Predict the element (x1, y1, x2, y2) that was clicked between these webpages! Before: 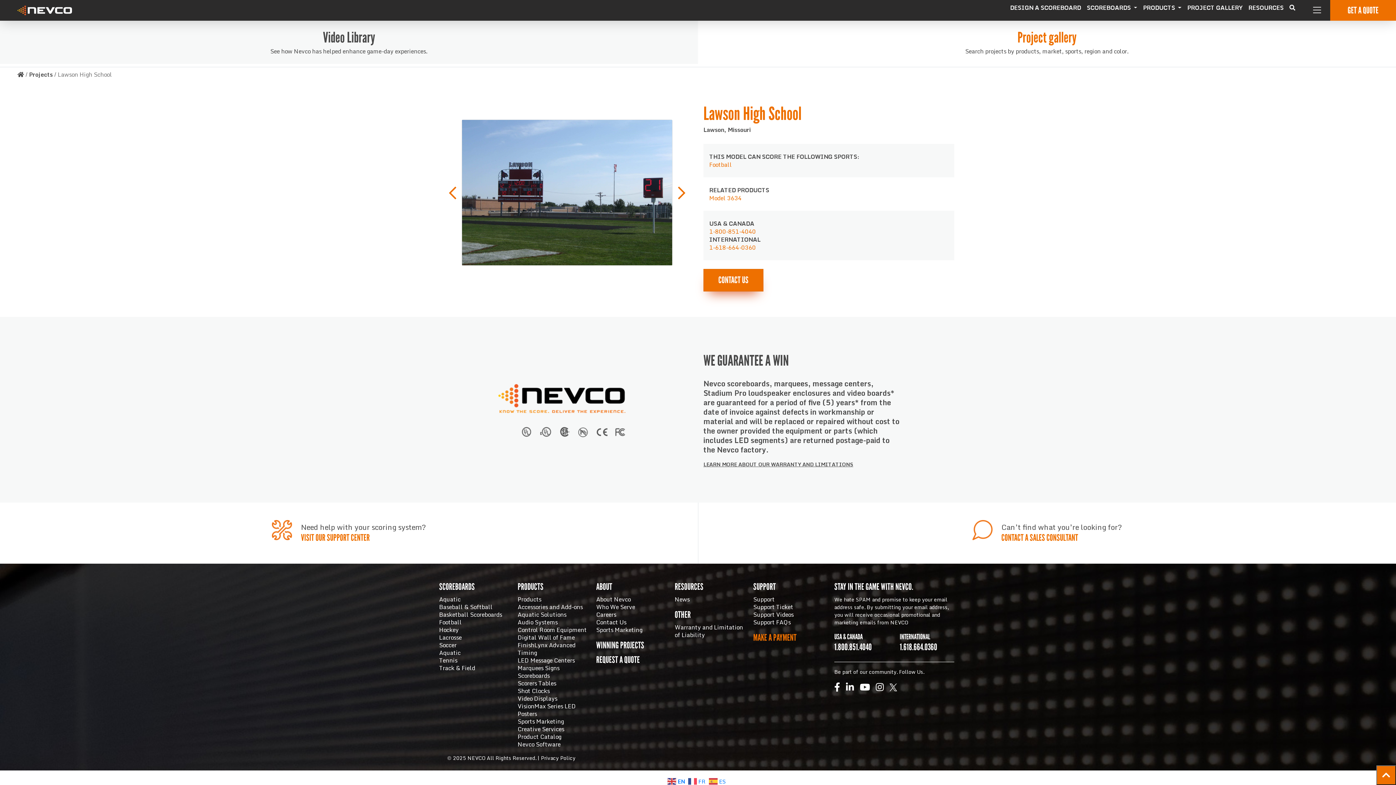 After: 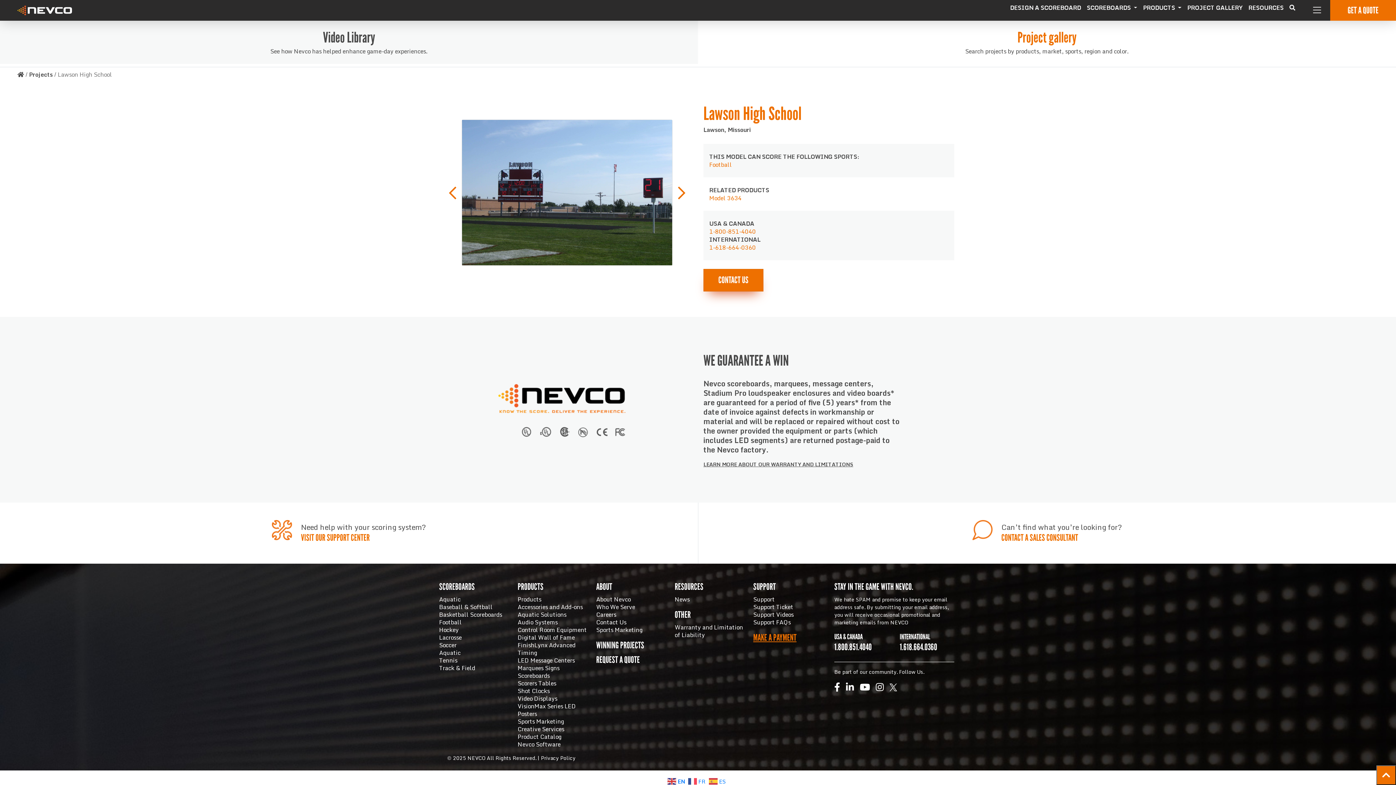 Action: bbox: (753, 632, 826, 646) label: MAKE A PAYMENT